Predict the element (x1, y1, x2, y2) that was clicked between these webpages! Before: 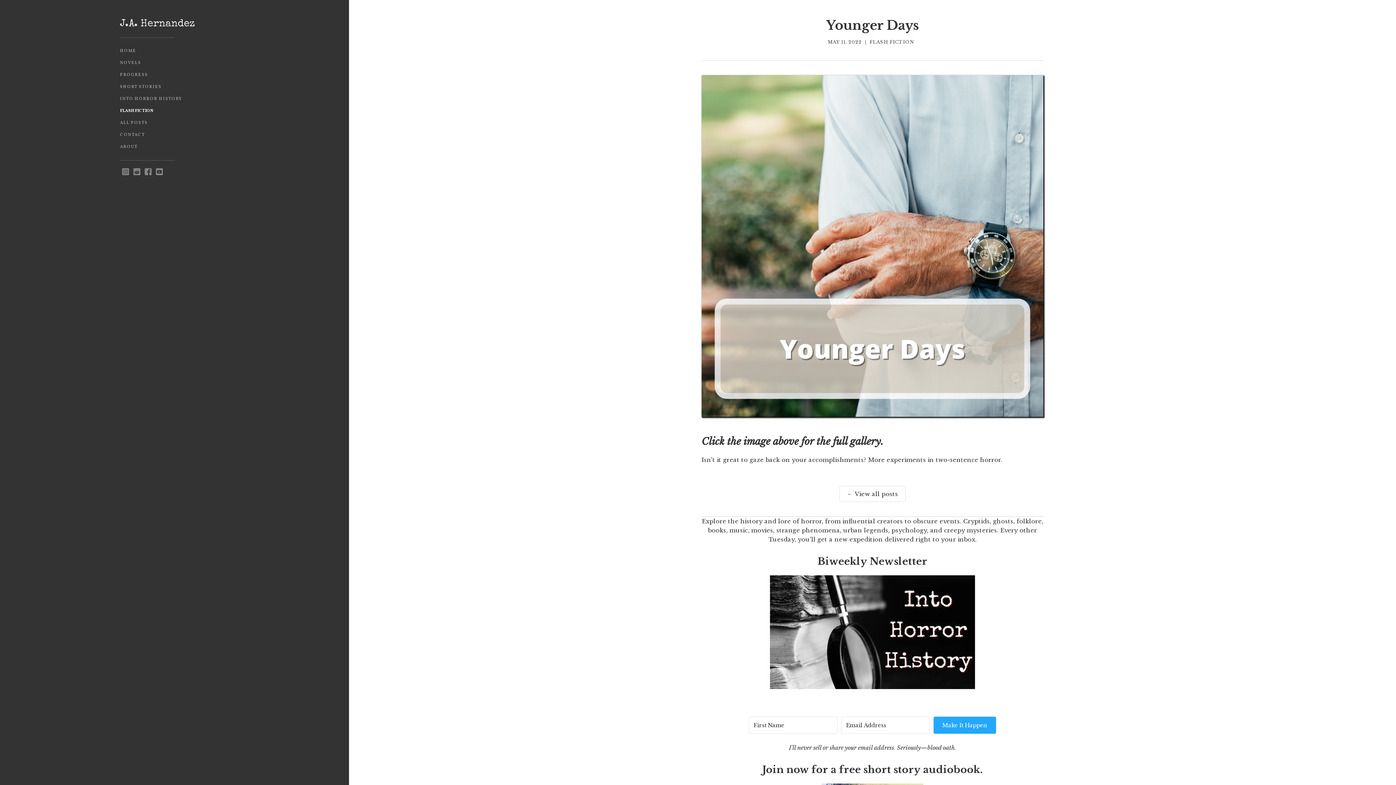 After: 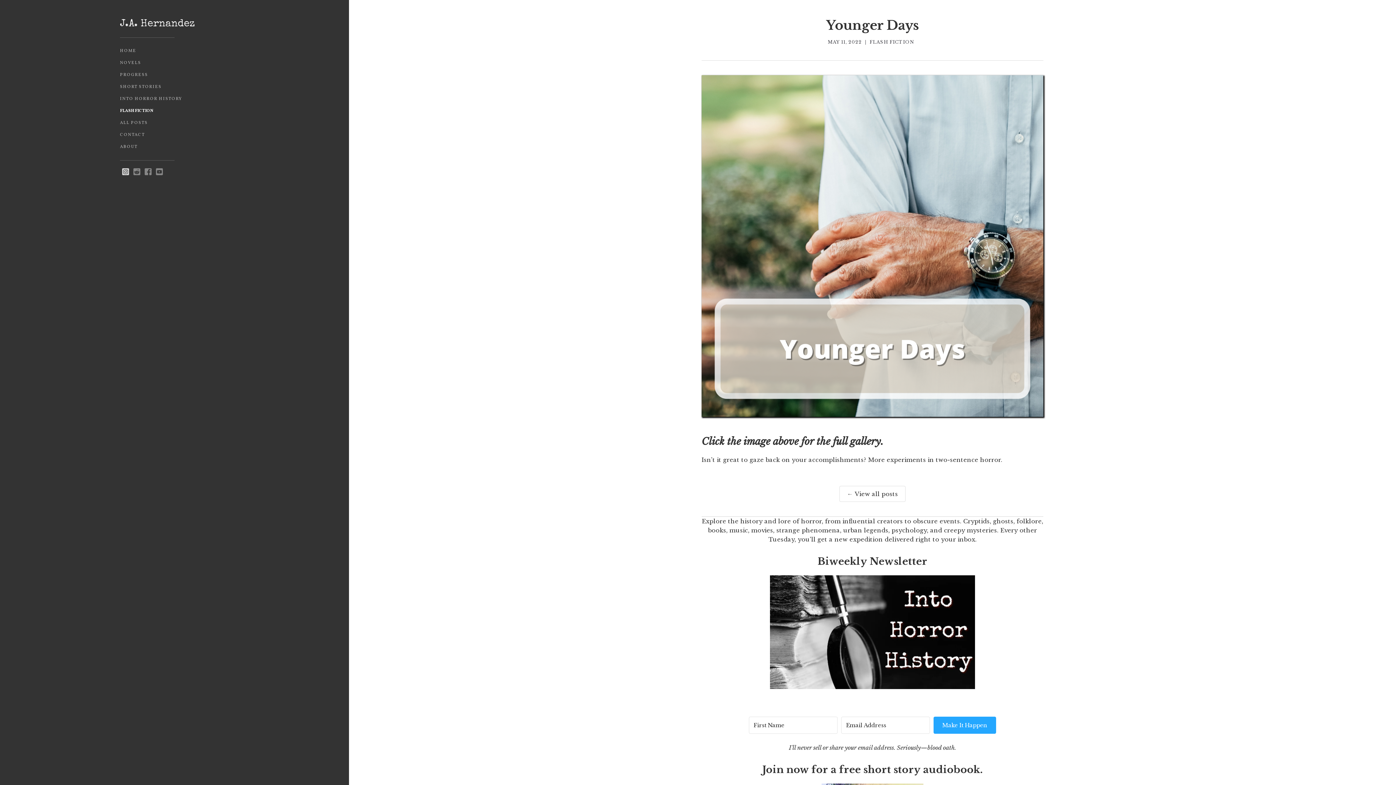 Action: bbox: (122, 168, 129, 175) label: instagram - opens in new window